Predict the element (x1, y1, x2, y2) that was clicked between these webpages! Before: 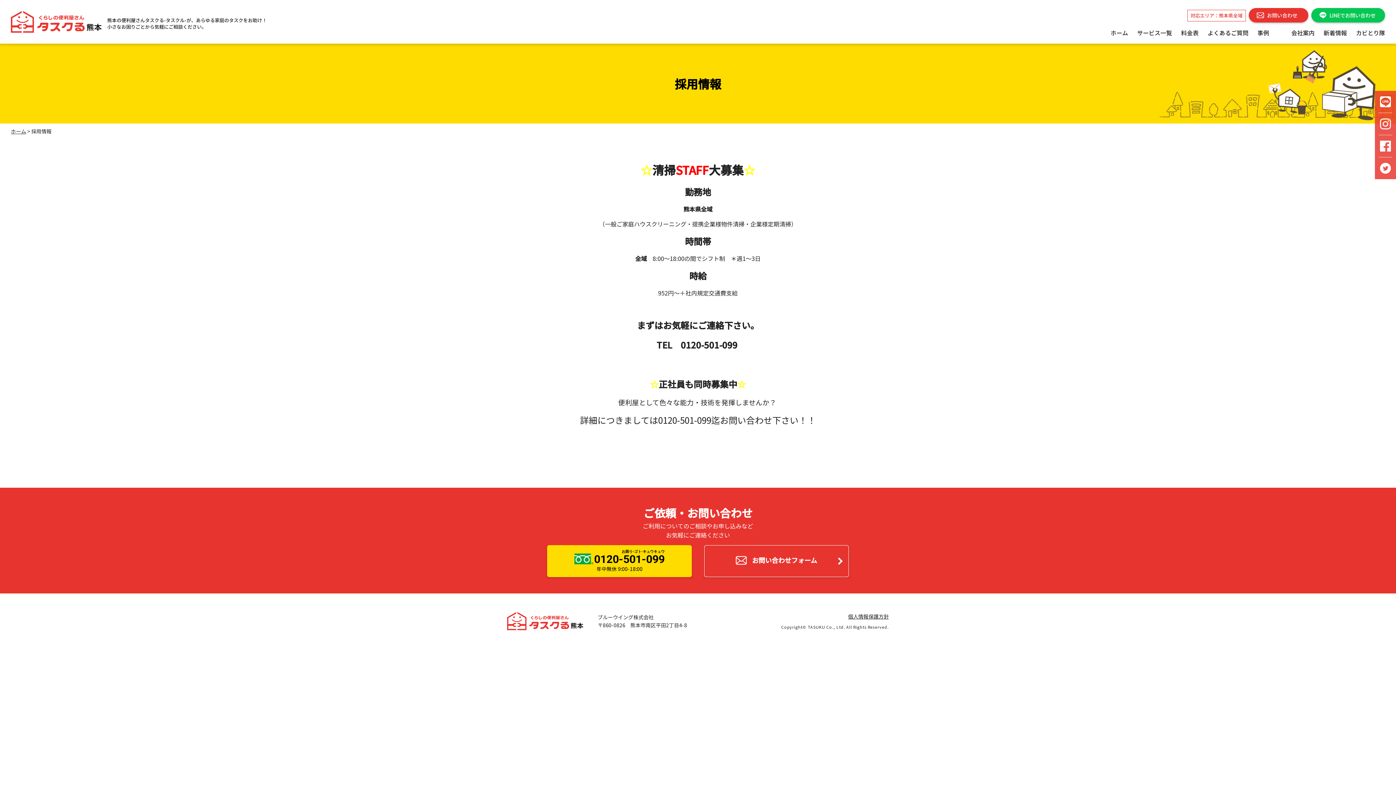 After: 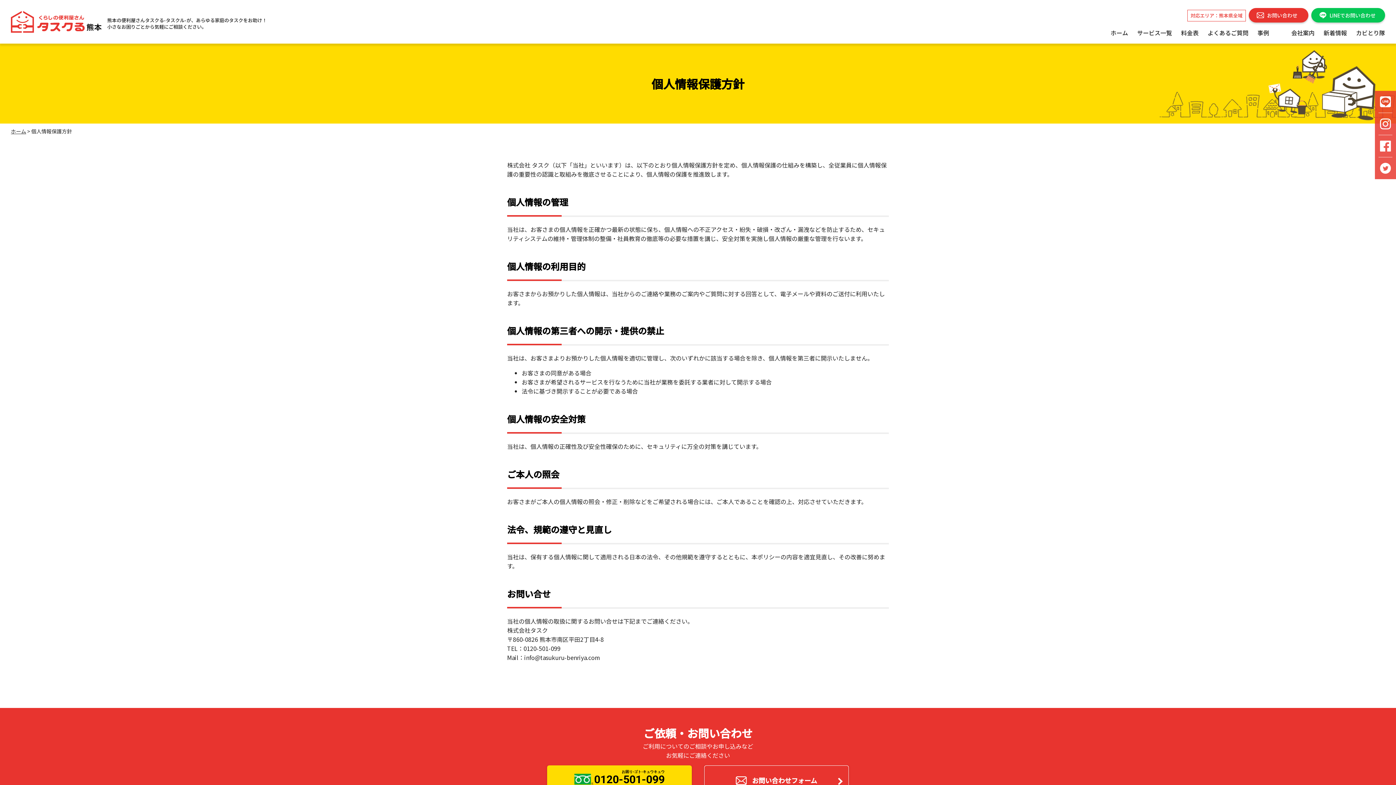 Action: bbox: (848, 612, 889, 620) label: 個人情報保護方針